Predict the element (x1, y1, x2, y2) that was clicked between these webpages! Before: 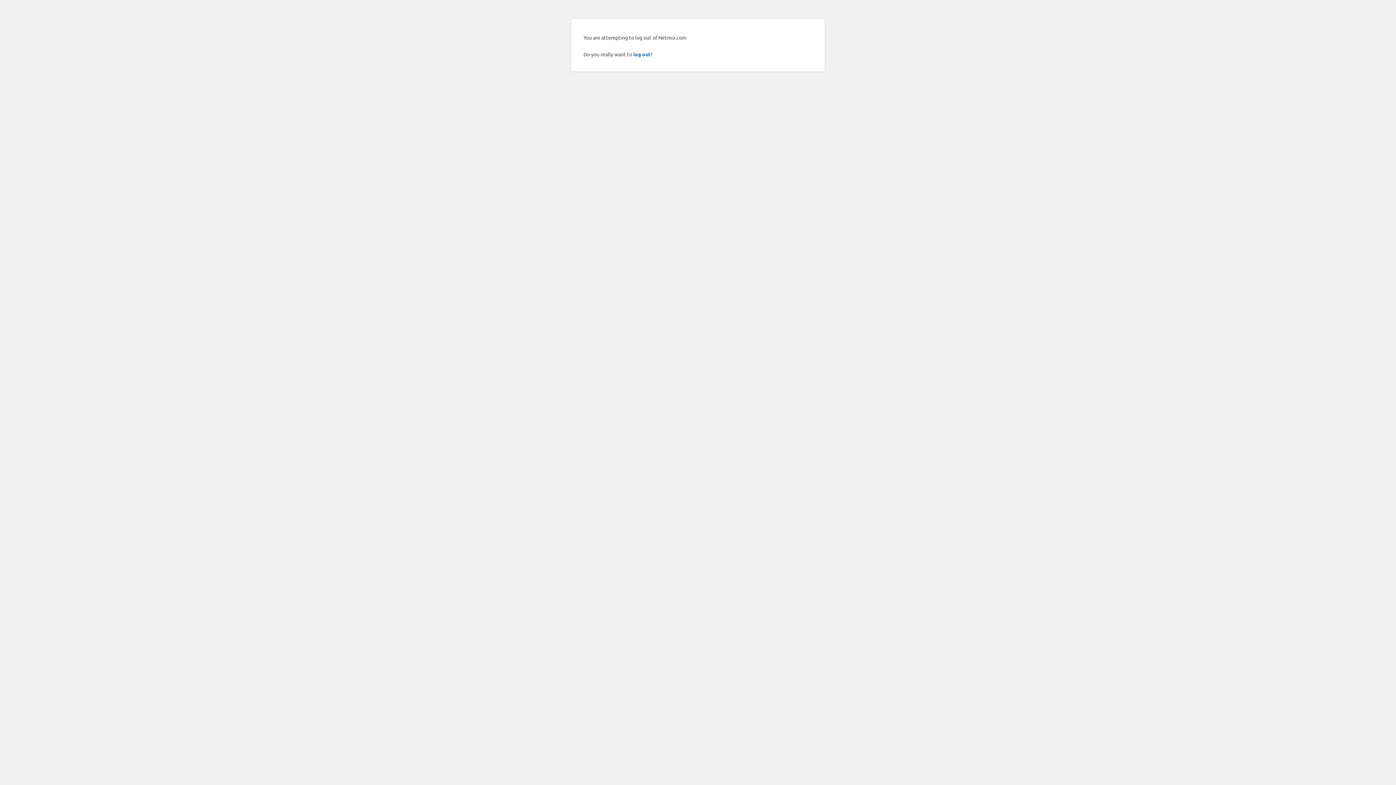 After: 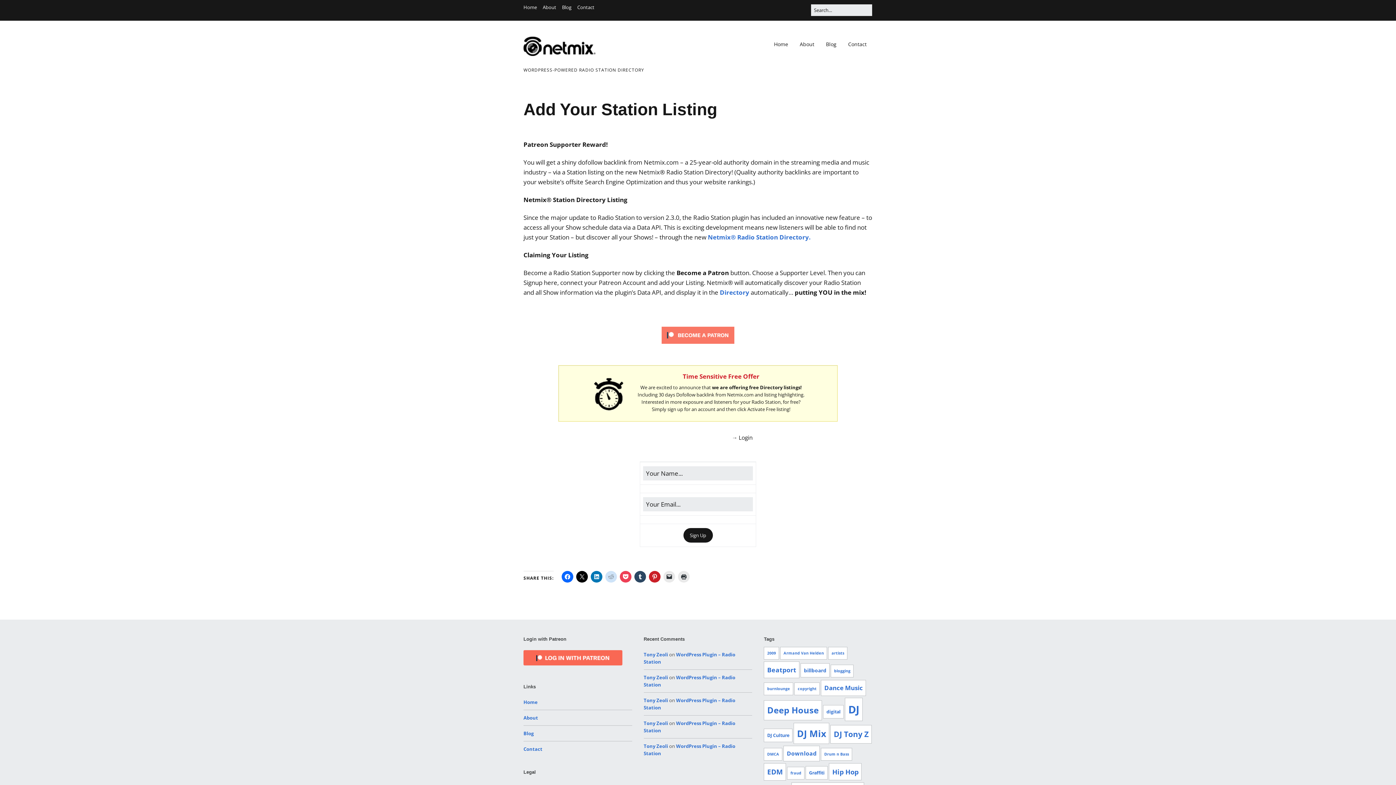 Action: bbox: (633, 50, 650, 57) label: log out